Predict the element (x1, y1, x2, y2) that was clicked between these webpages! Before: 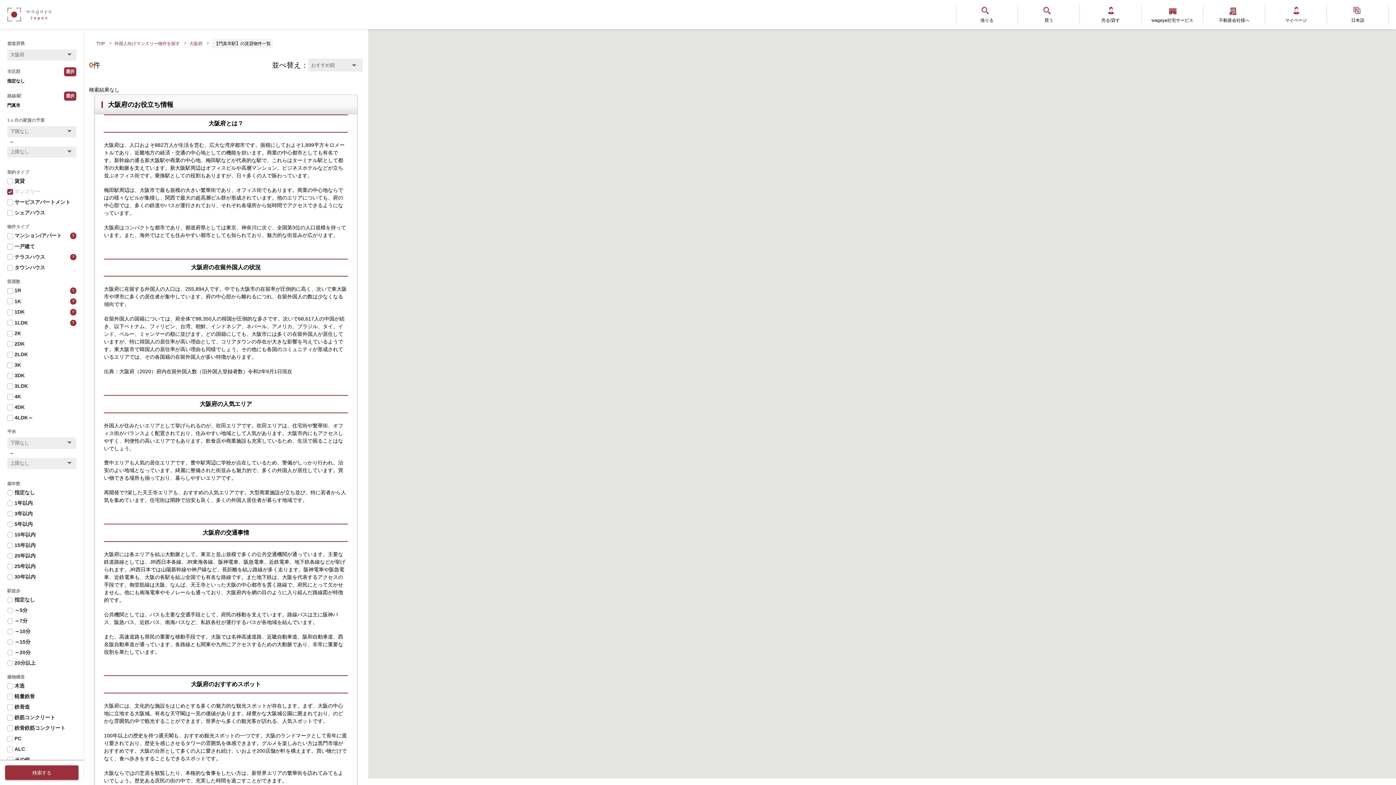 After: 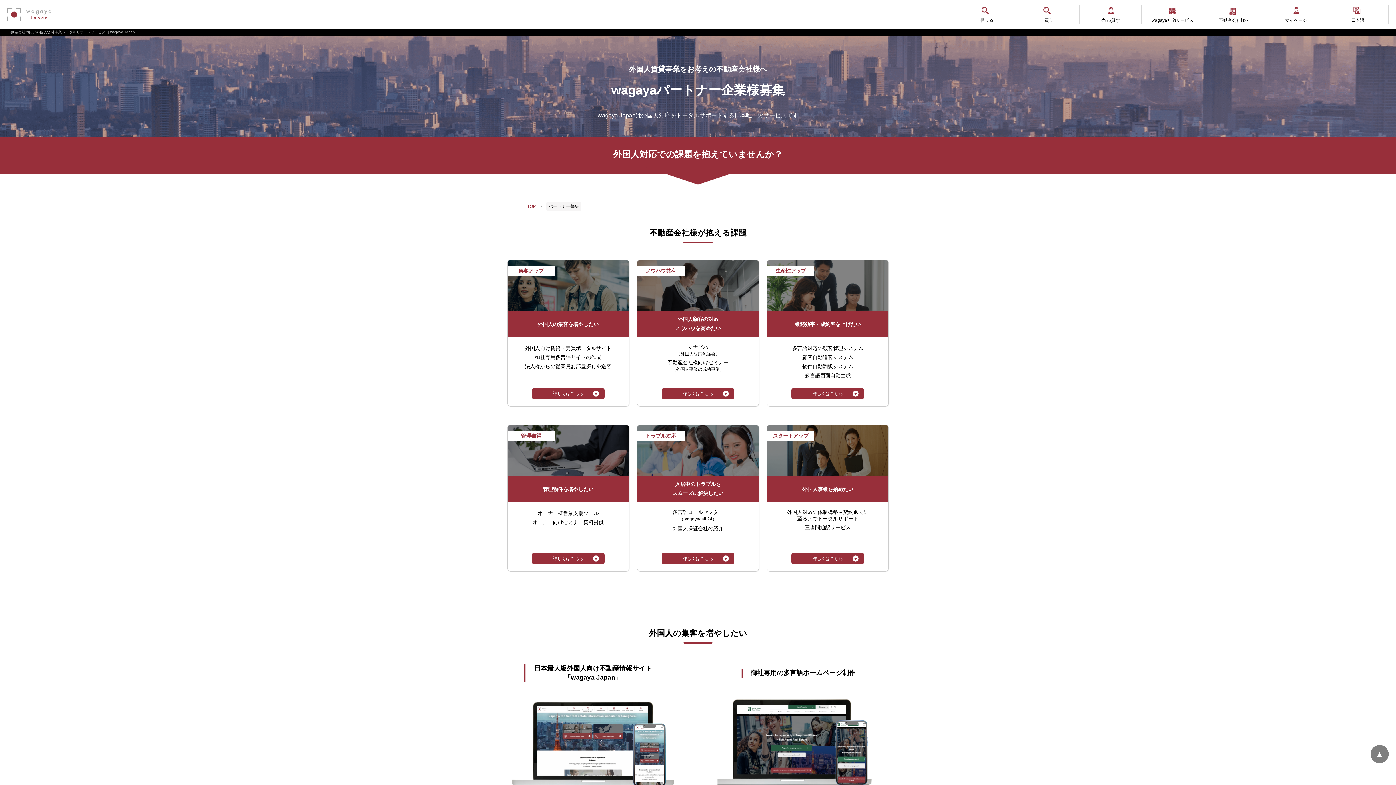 Action: bbox: (1203, 5, 1265, 23) label: 不動産会社様へ